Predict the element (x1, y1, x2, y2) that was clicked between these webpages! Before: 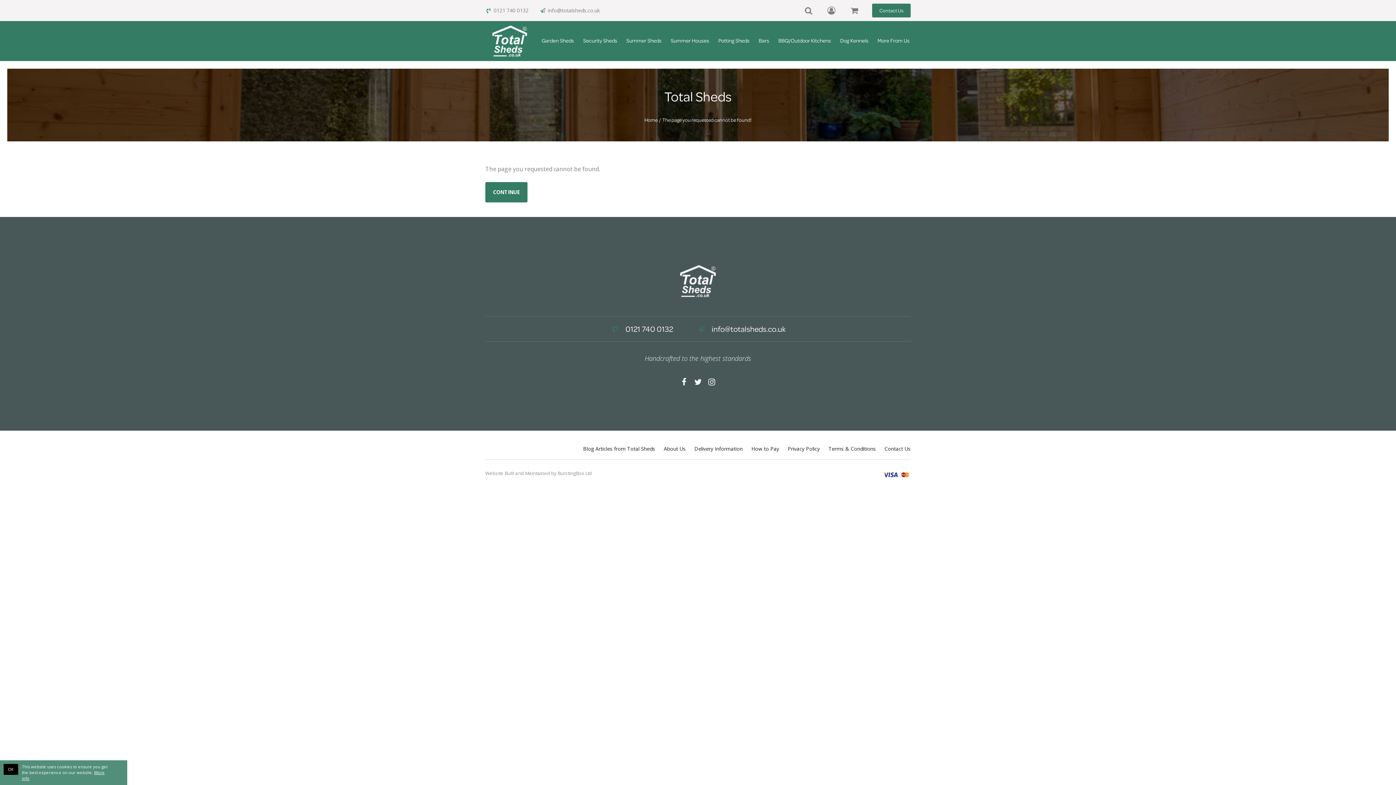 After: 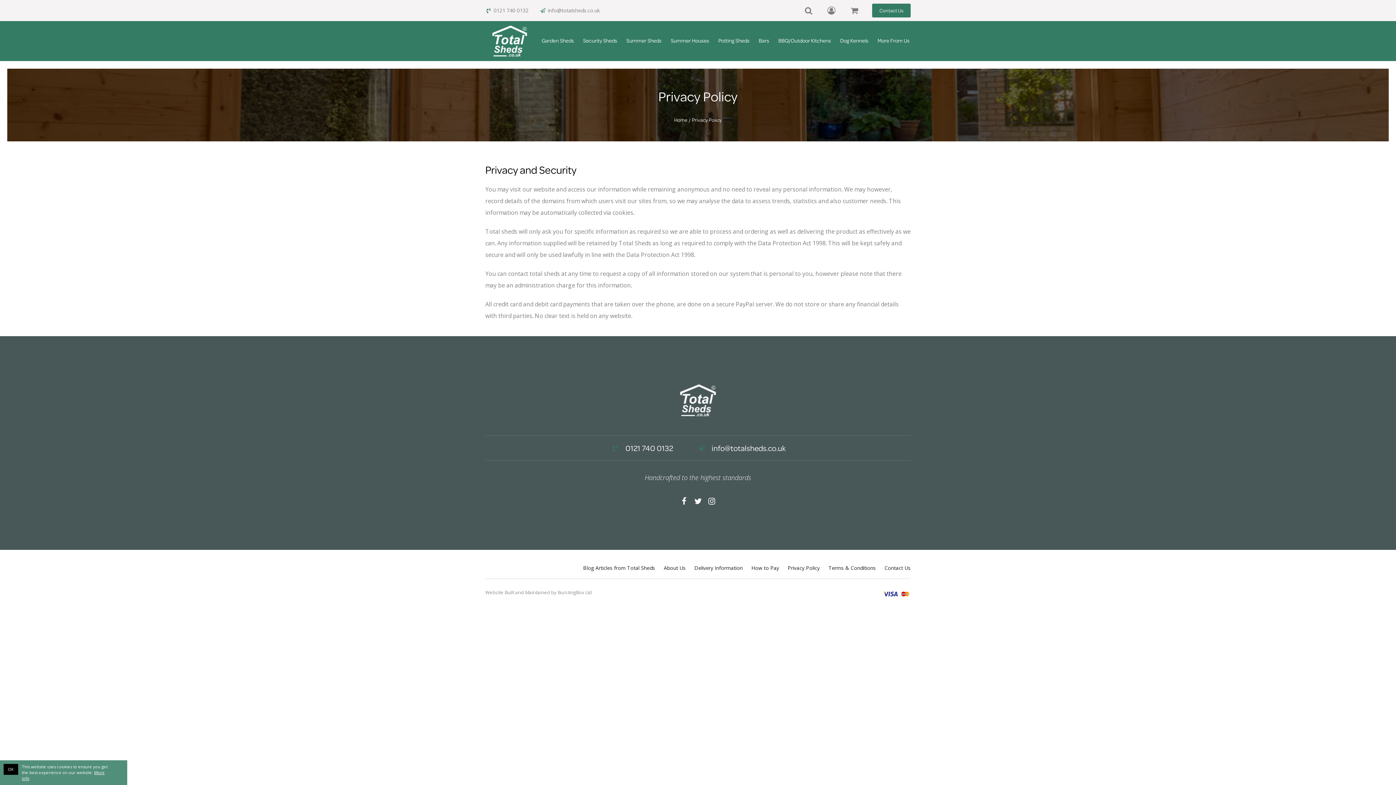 Action: label: Privacy Policy bbox: (788, 445, 820, 452)